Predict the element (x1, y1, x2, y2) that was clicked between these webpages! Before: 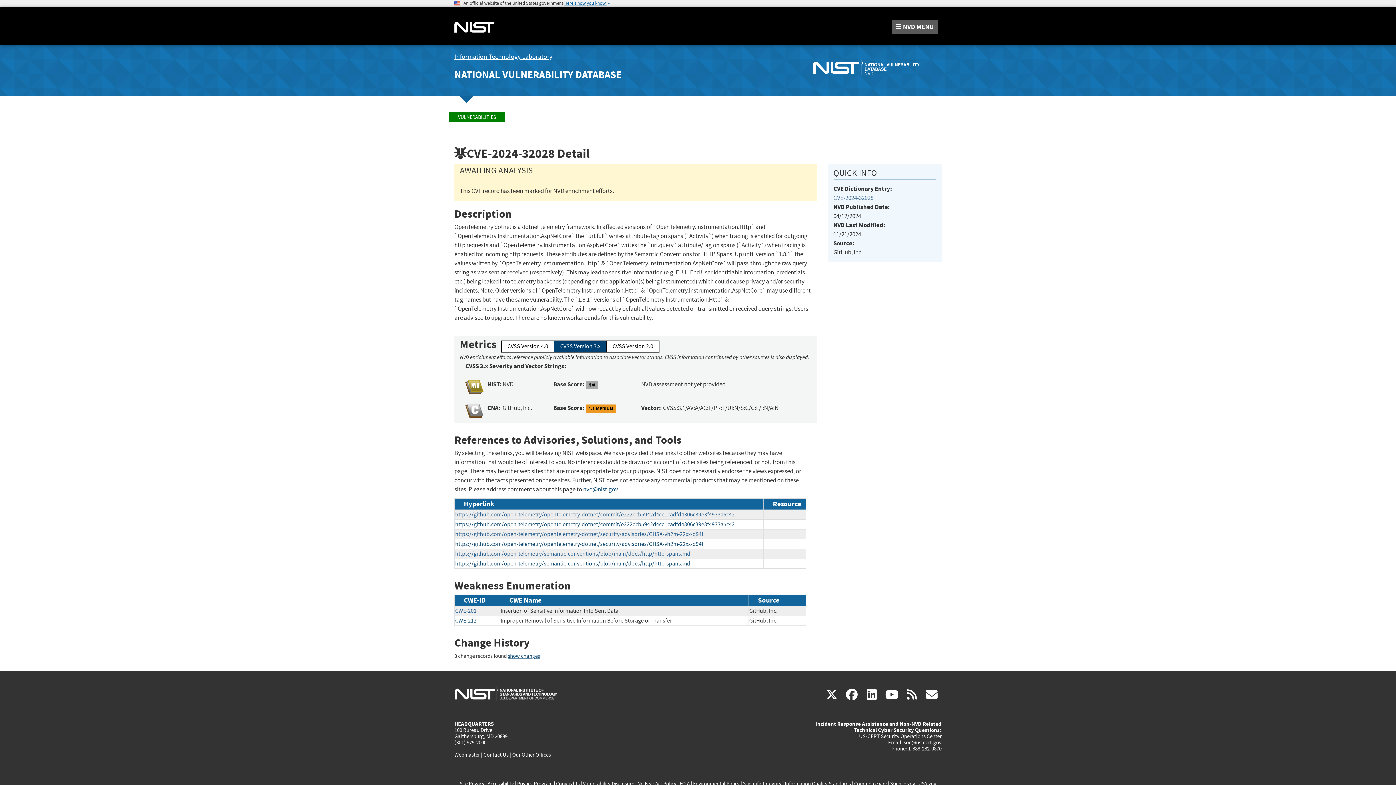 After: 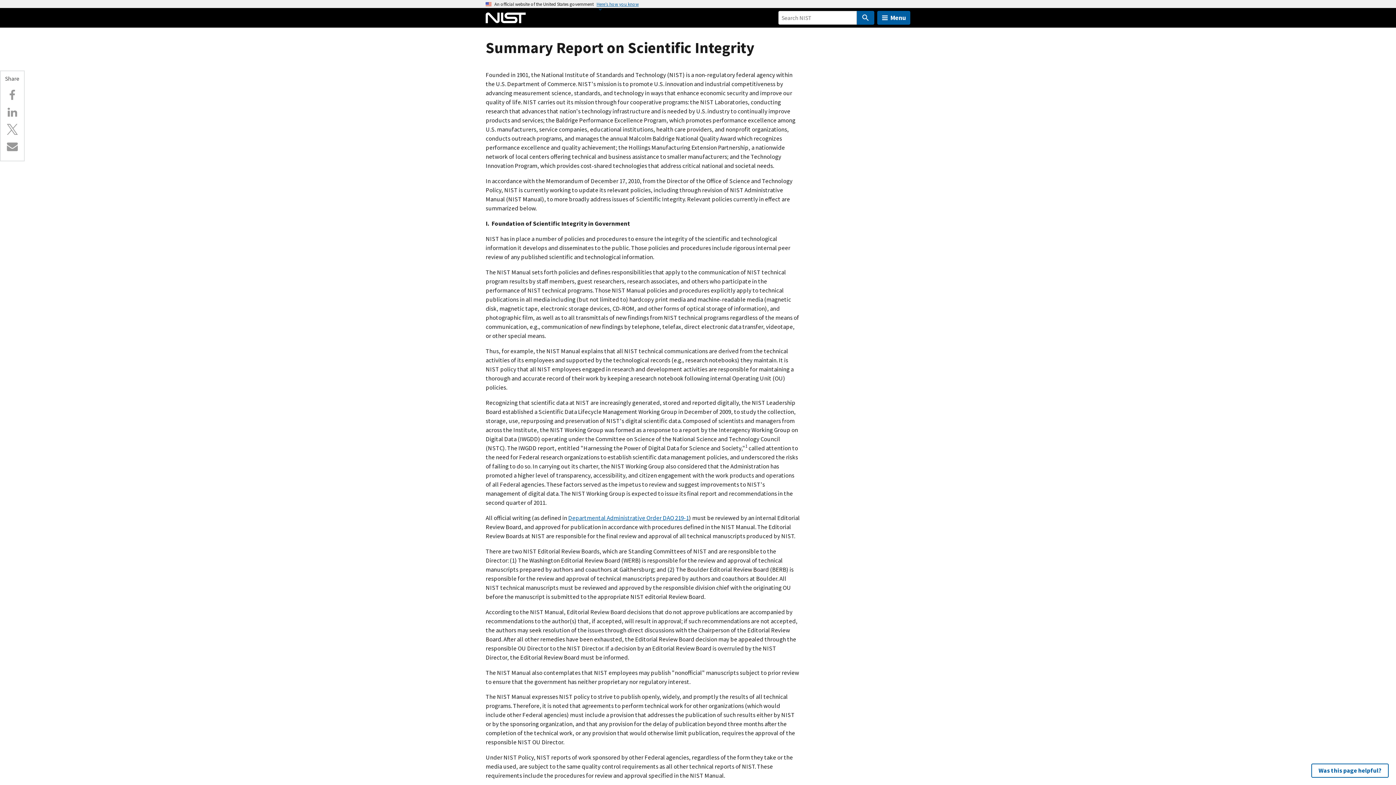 Action: label: Scientific Integrity bbox: (743, 780, 781, 787)